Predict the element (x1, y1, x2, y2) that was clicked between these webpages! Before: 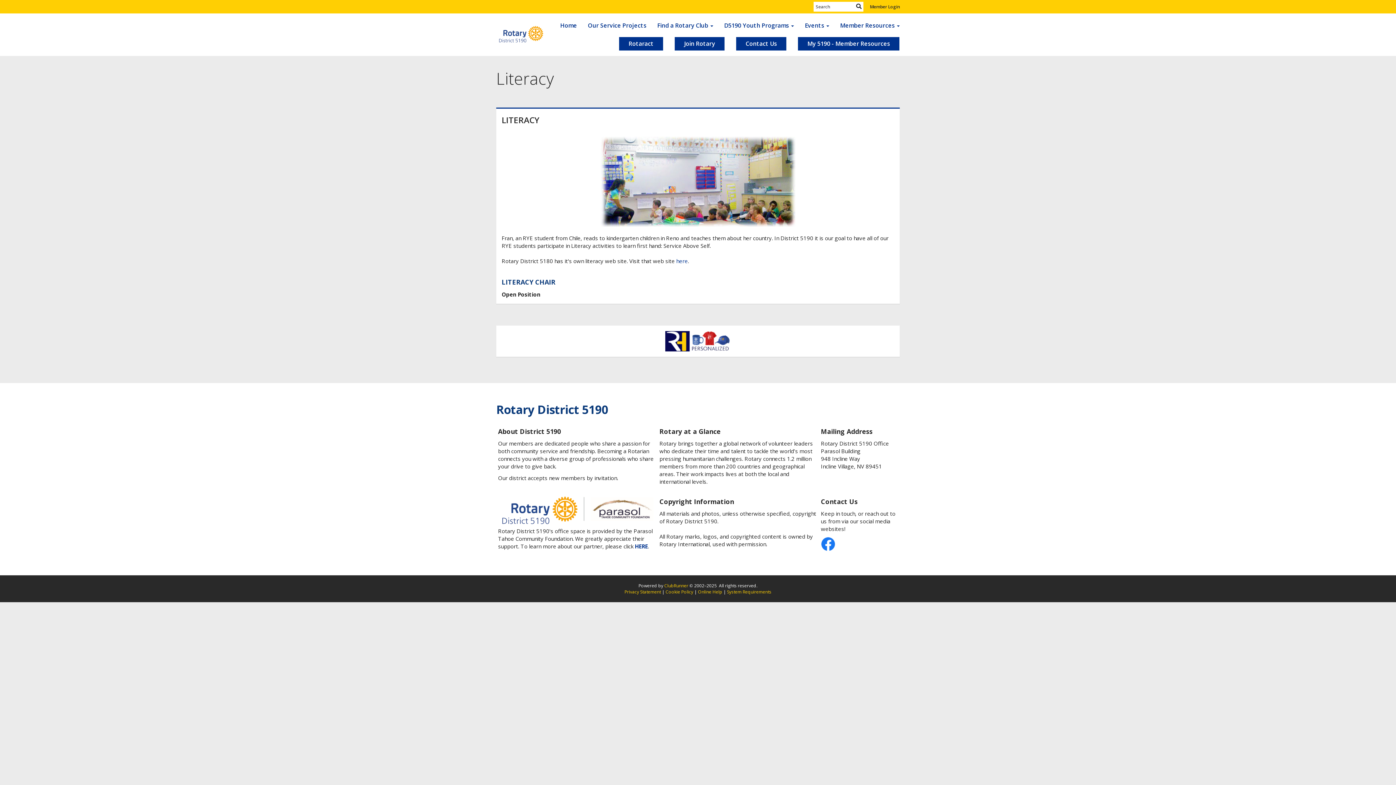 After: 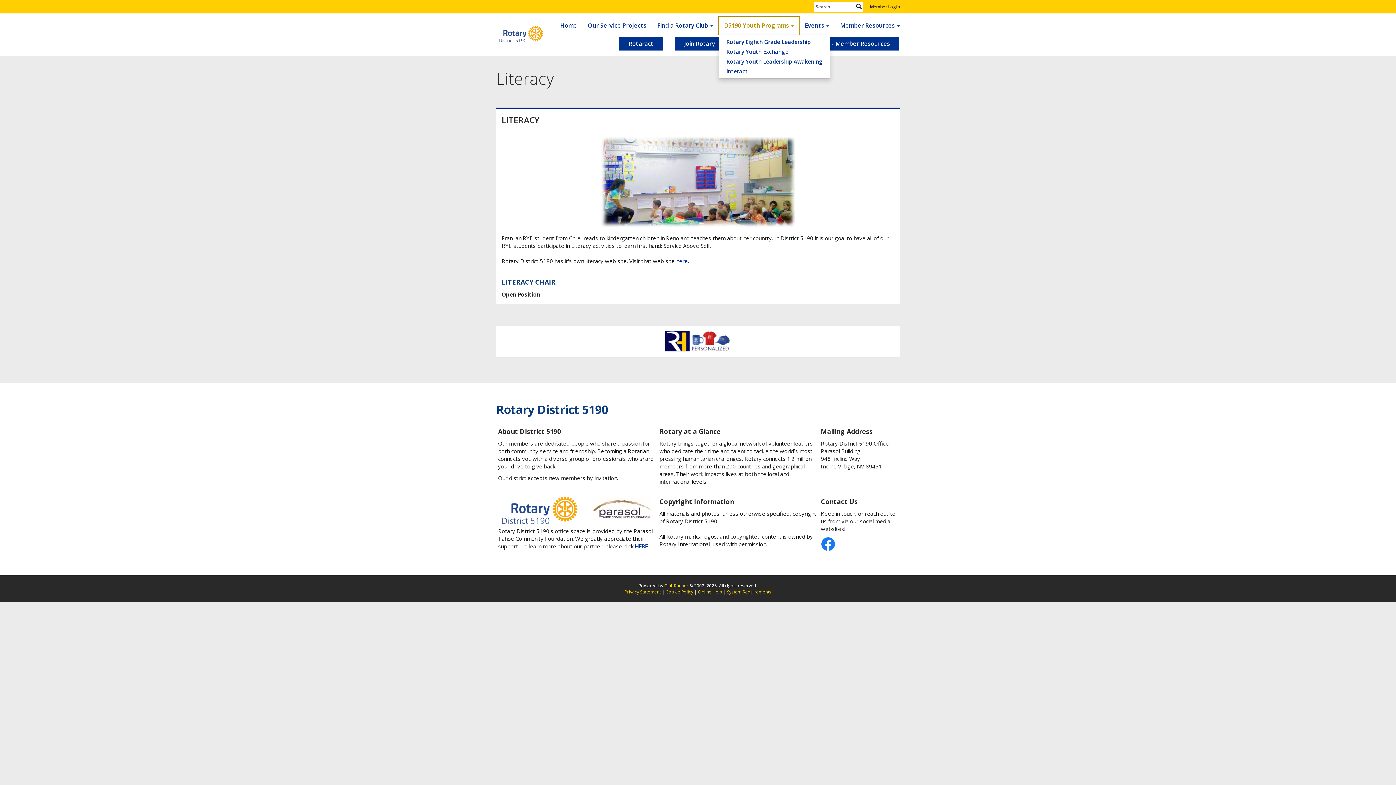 Action: label: D5190 Youth Programs bbox: (718, 16, 799, 34)